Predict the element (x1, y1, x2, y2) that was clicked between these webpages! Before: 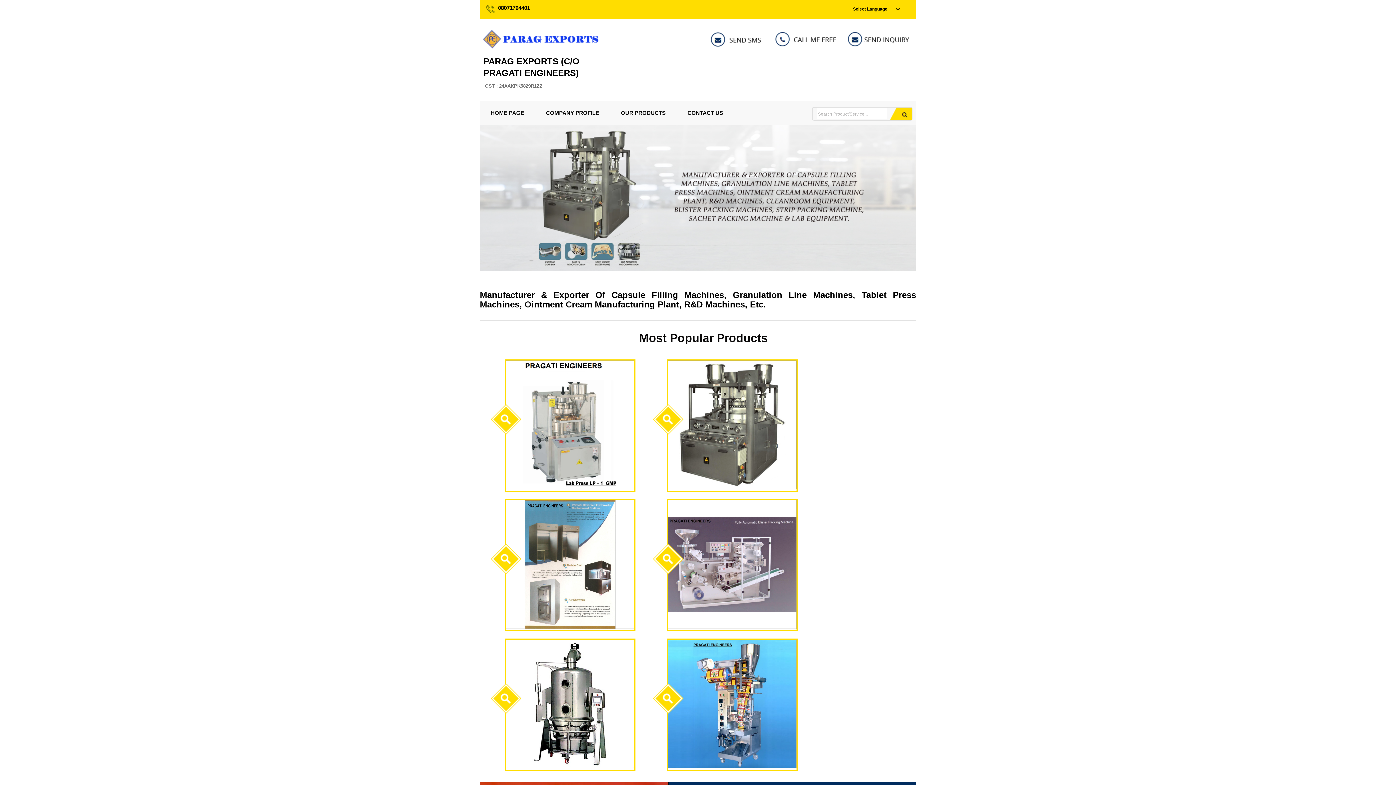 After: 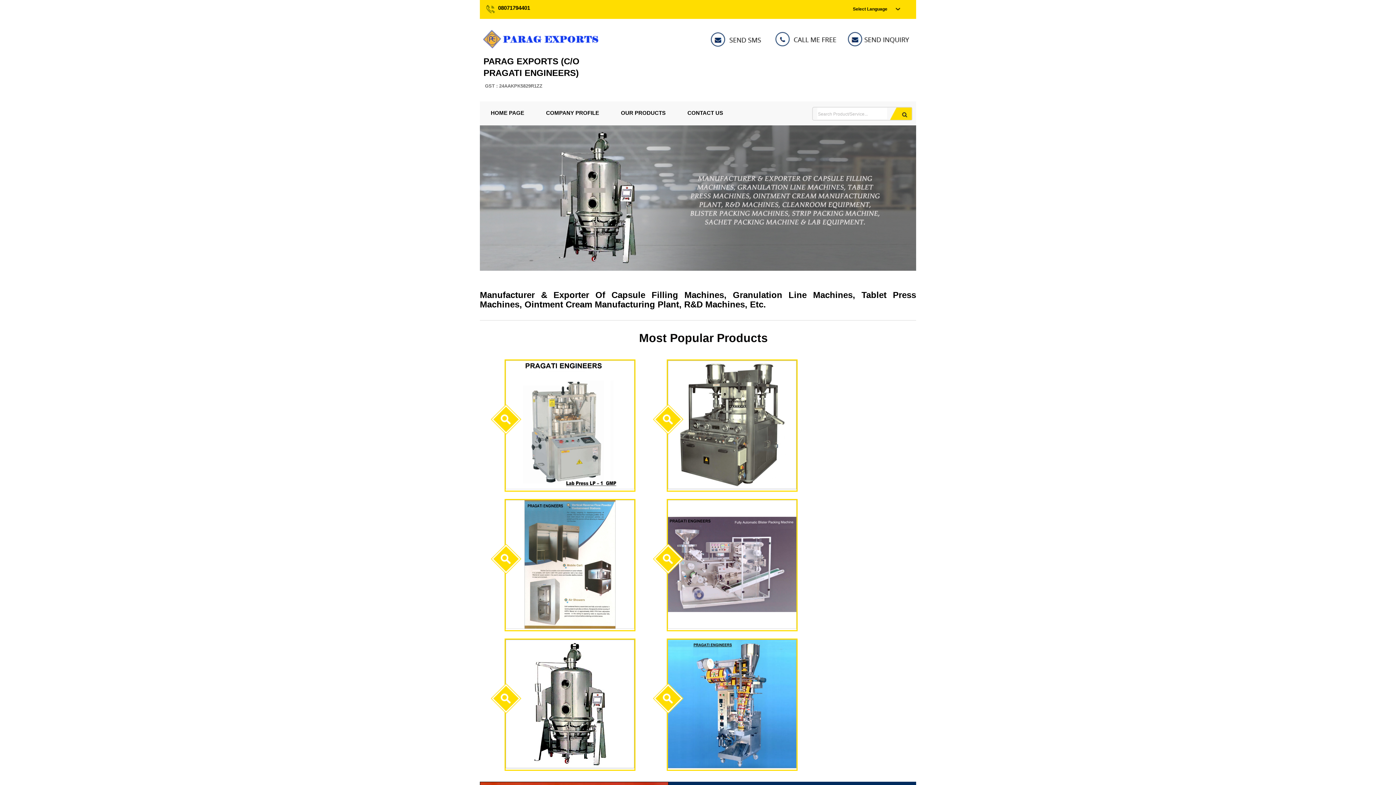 Action: bbox: (653, 569, 683, 575)